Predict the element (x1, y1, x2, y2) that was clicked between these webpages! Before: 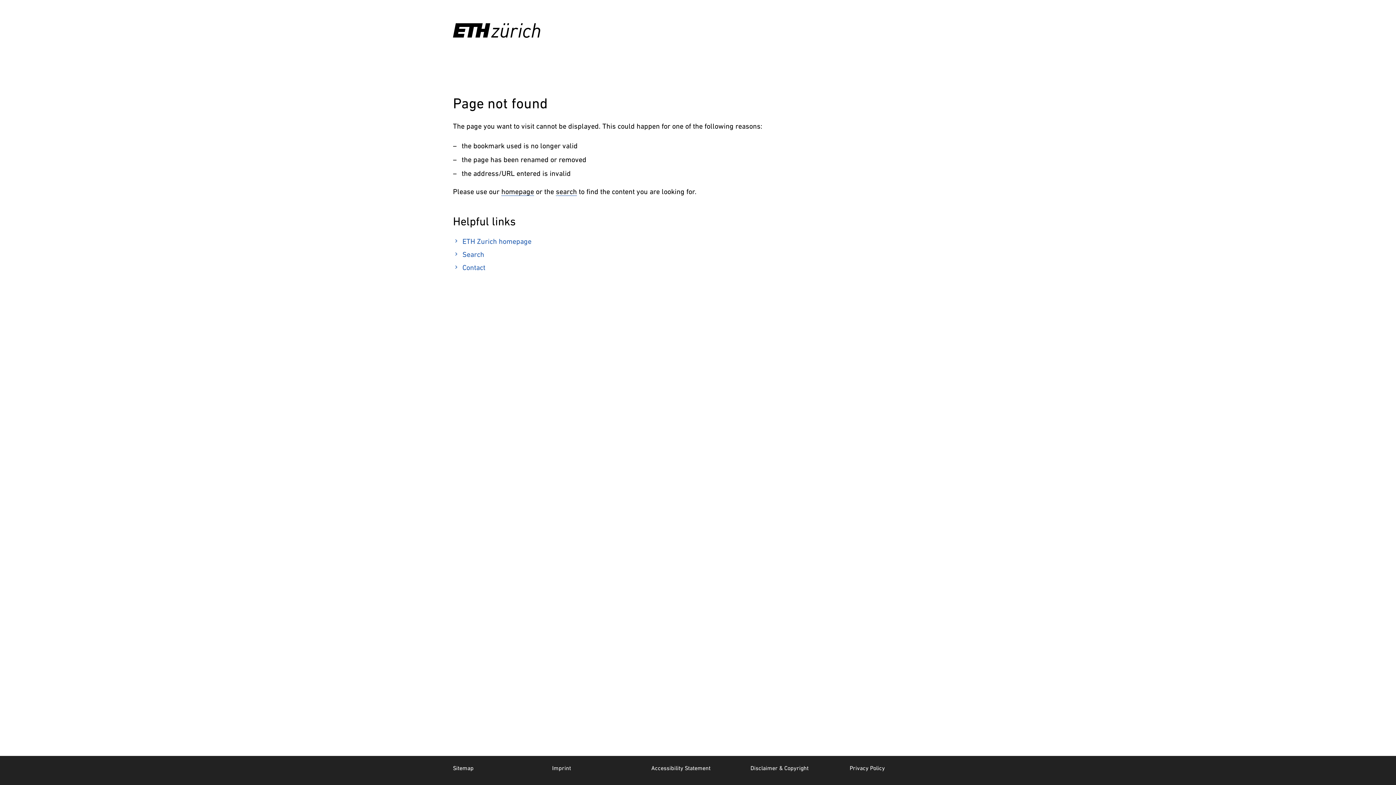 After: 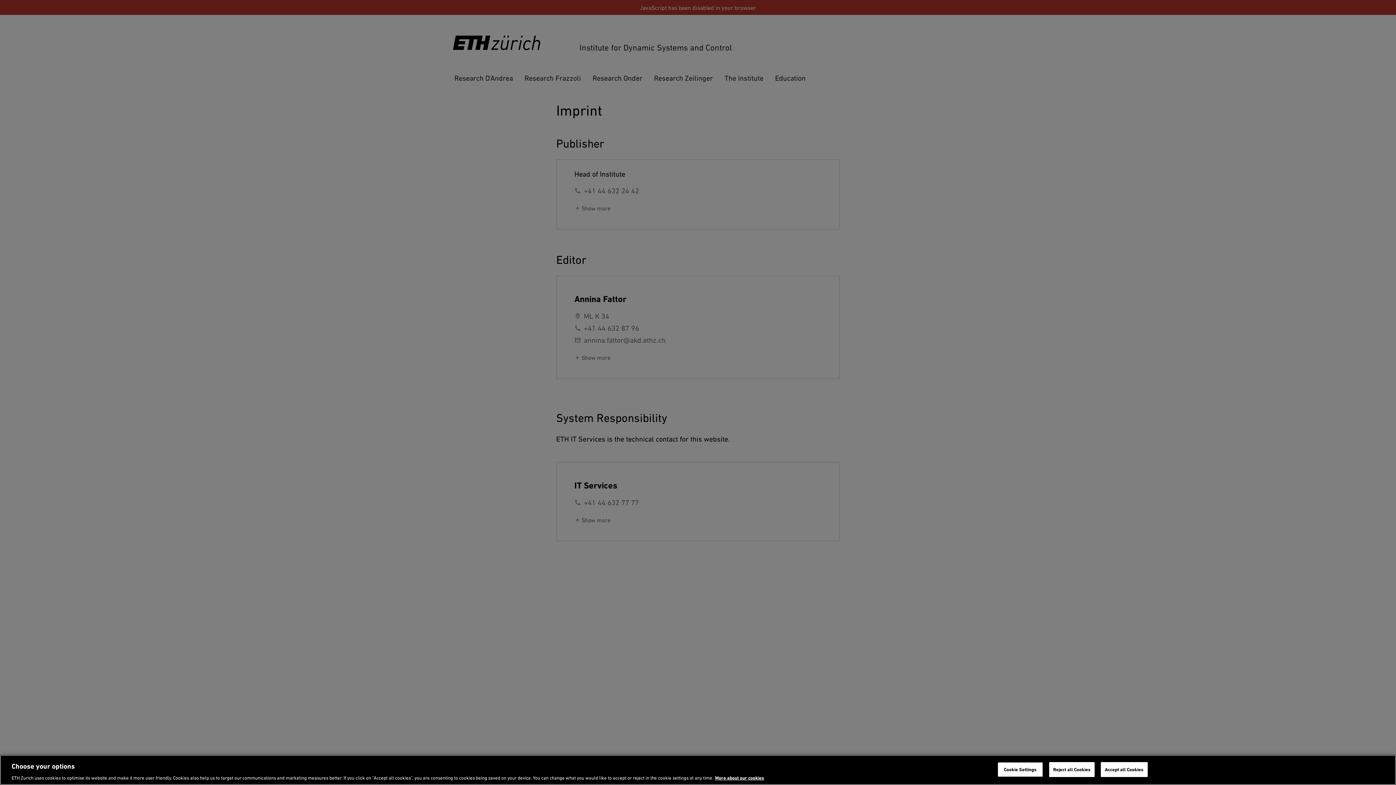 Action: label: Imprint bbox: (552, 765, 571, 771)